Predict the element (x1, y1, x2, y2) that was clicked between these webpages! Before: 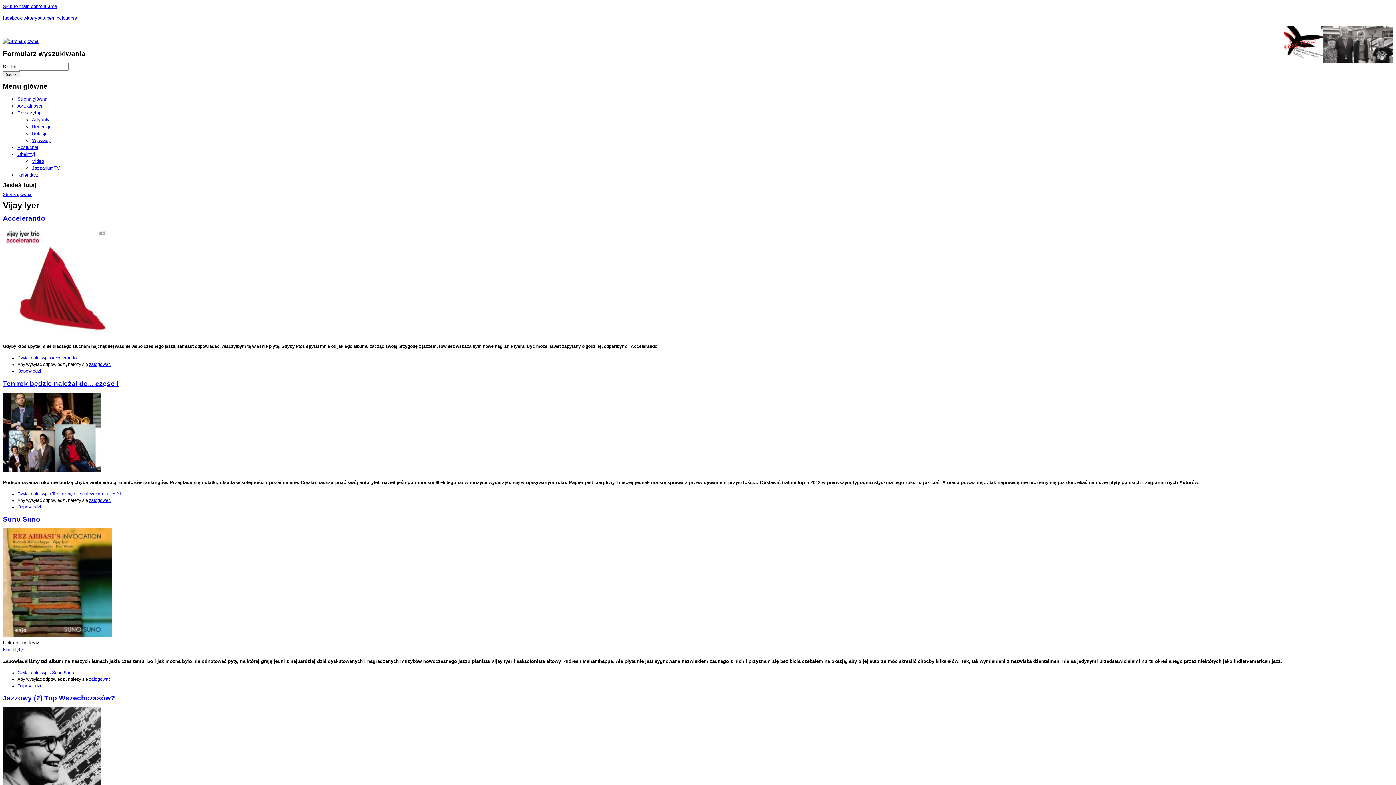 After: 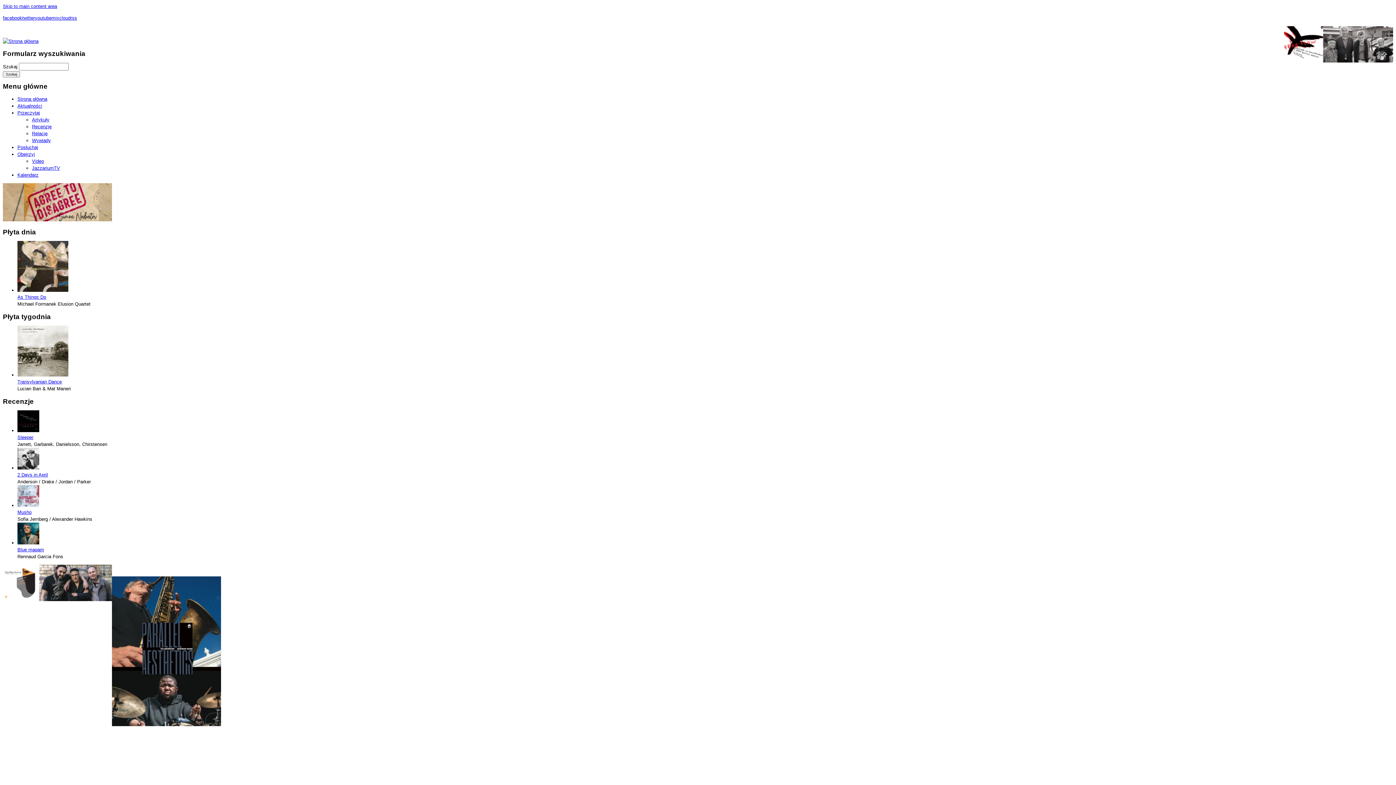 Action: label: Strona główna bbox: (2, 192, 31, 196)